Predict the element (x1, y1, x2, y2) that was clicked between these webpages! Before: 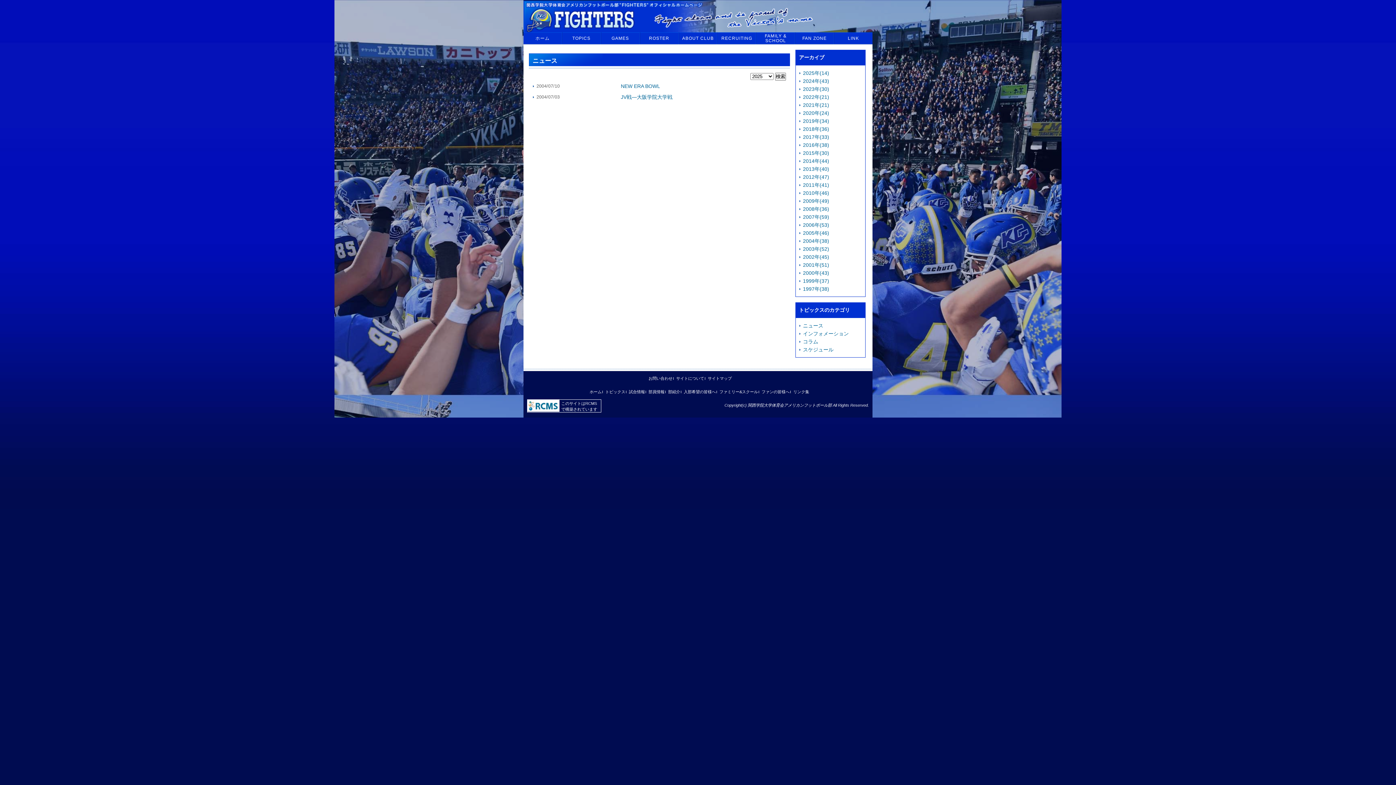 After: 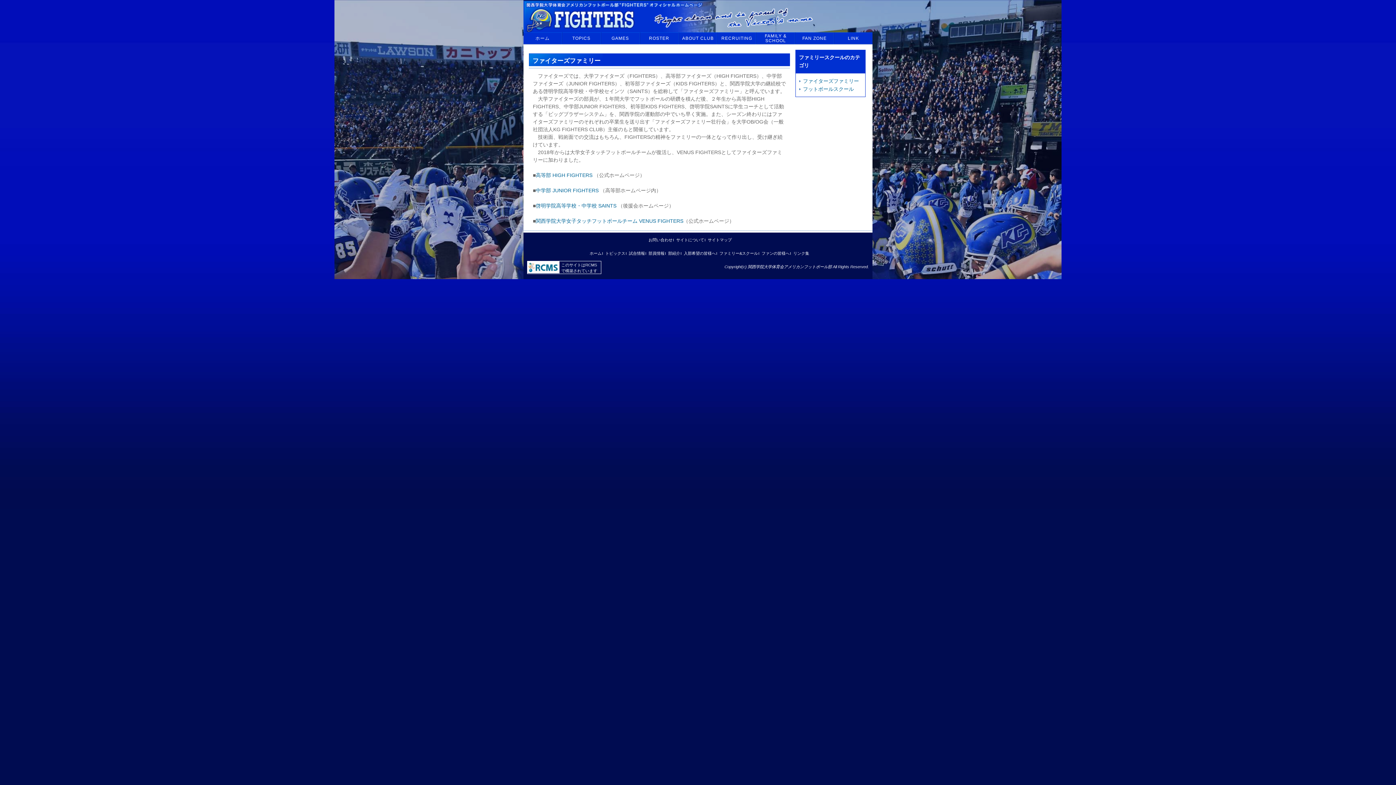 Action: bbox: (756, 32, 794, 44) label: FAMILY &
SCHOOL